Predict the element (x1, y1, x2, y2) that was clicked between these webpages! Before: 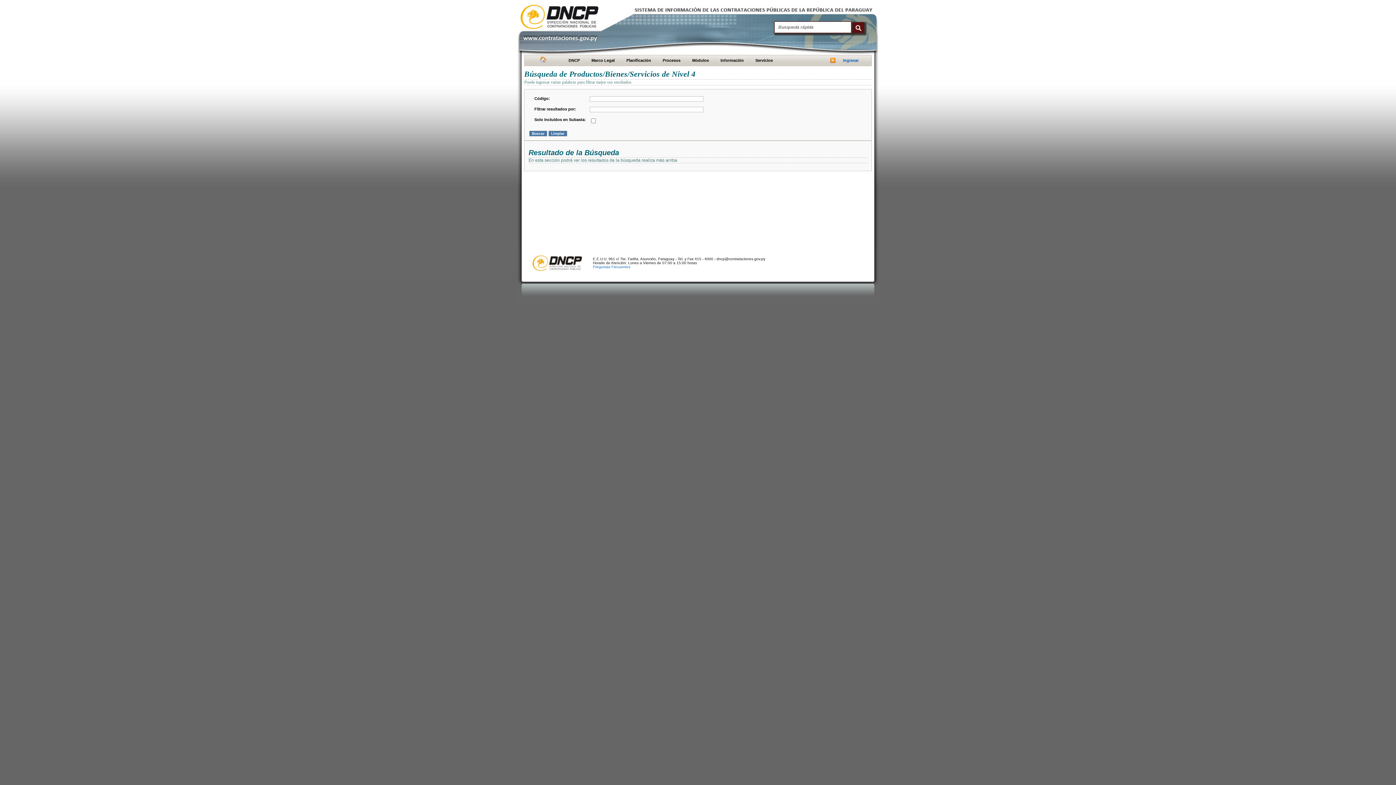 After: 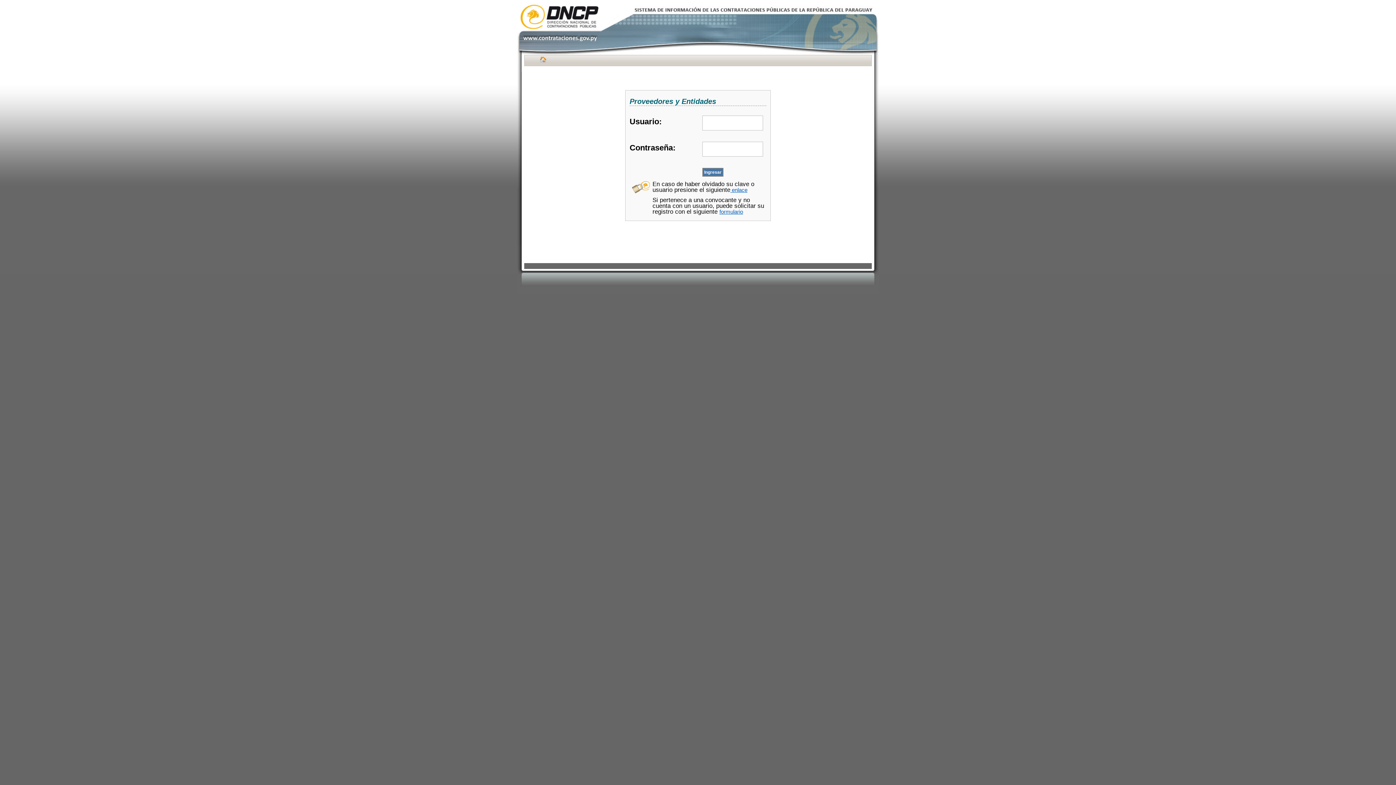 Action: label: Ingresar bbox: (843, 58, 858, 62)